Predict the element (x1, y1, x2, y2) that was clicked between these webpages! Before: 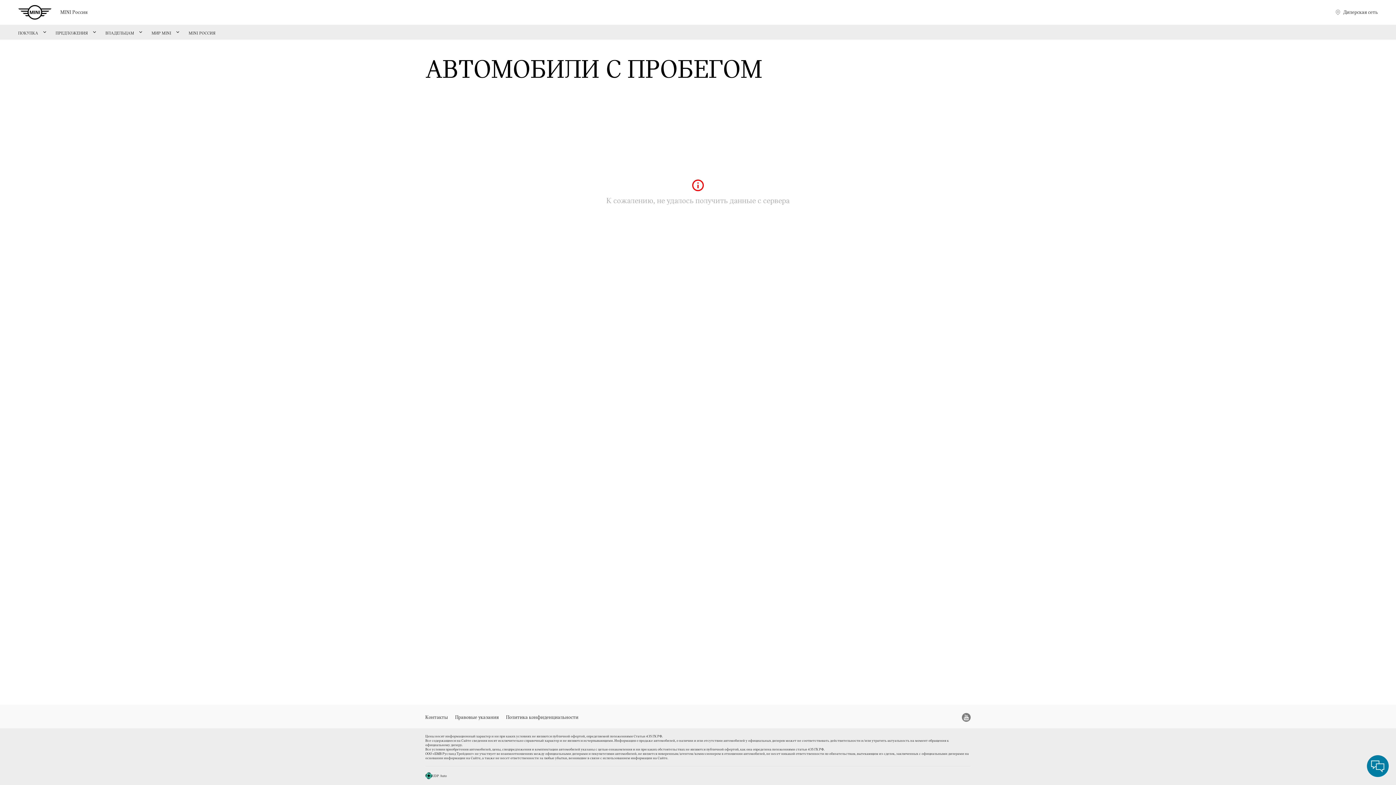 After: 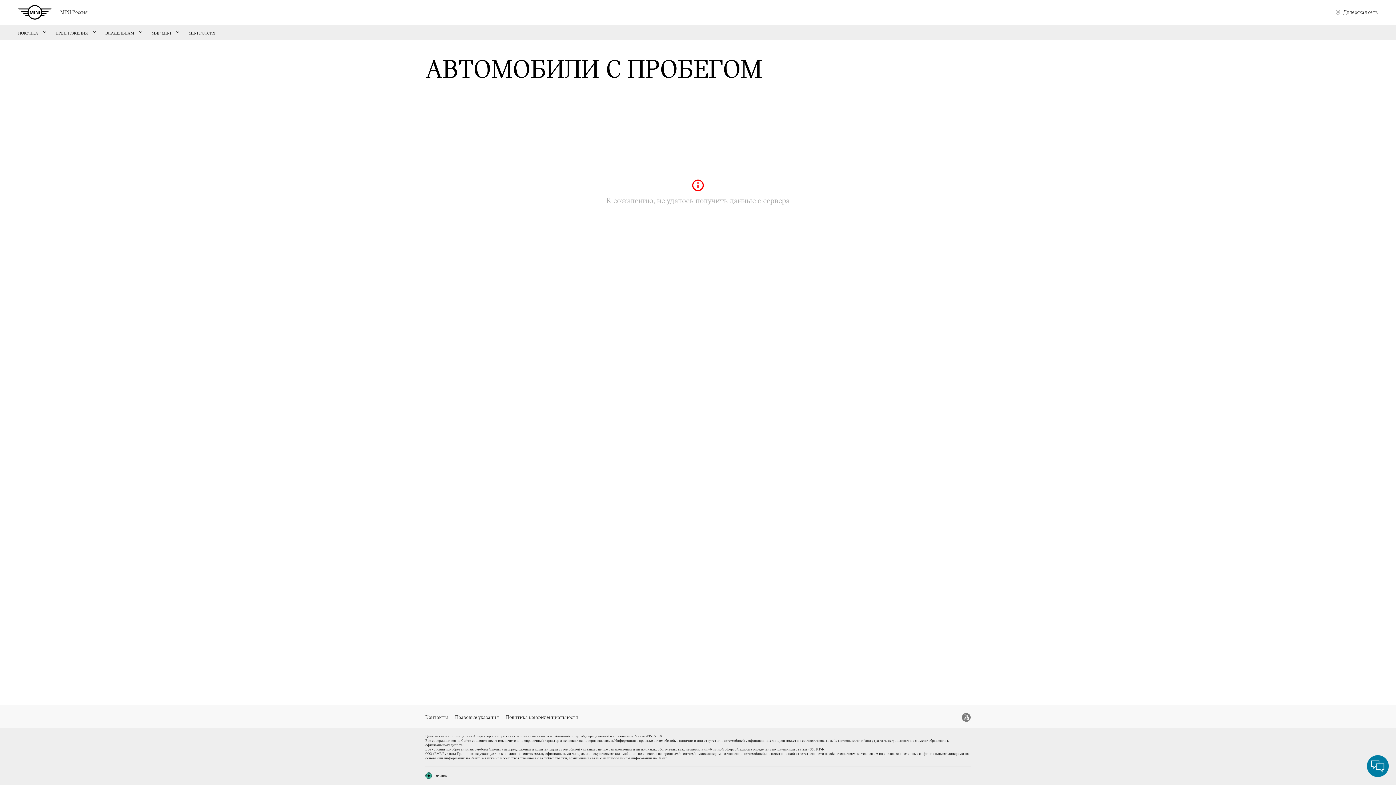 Action: bbox: (425, 772, 432, 779)